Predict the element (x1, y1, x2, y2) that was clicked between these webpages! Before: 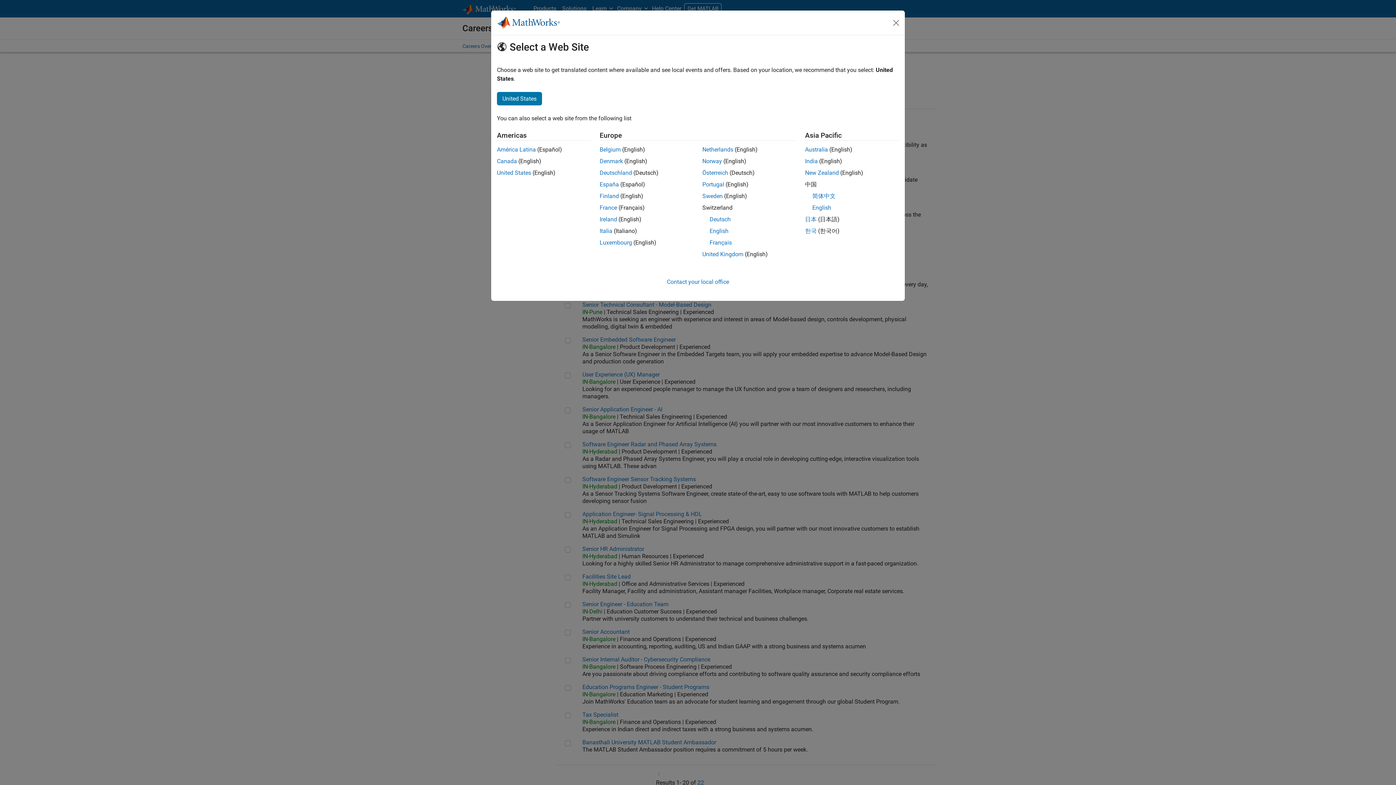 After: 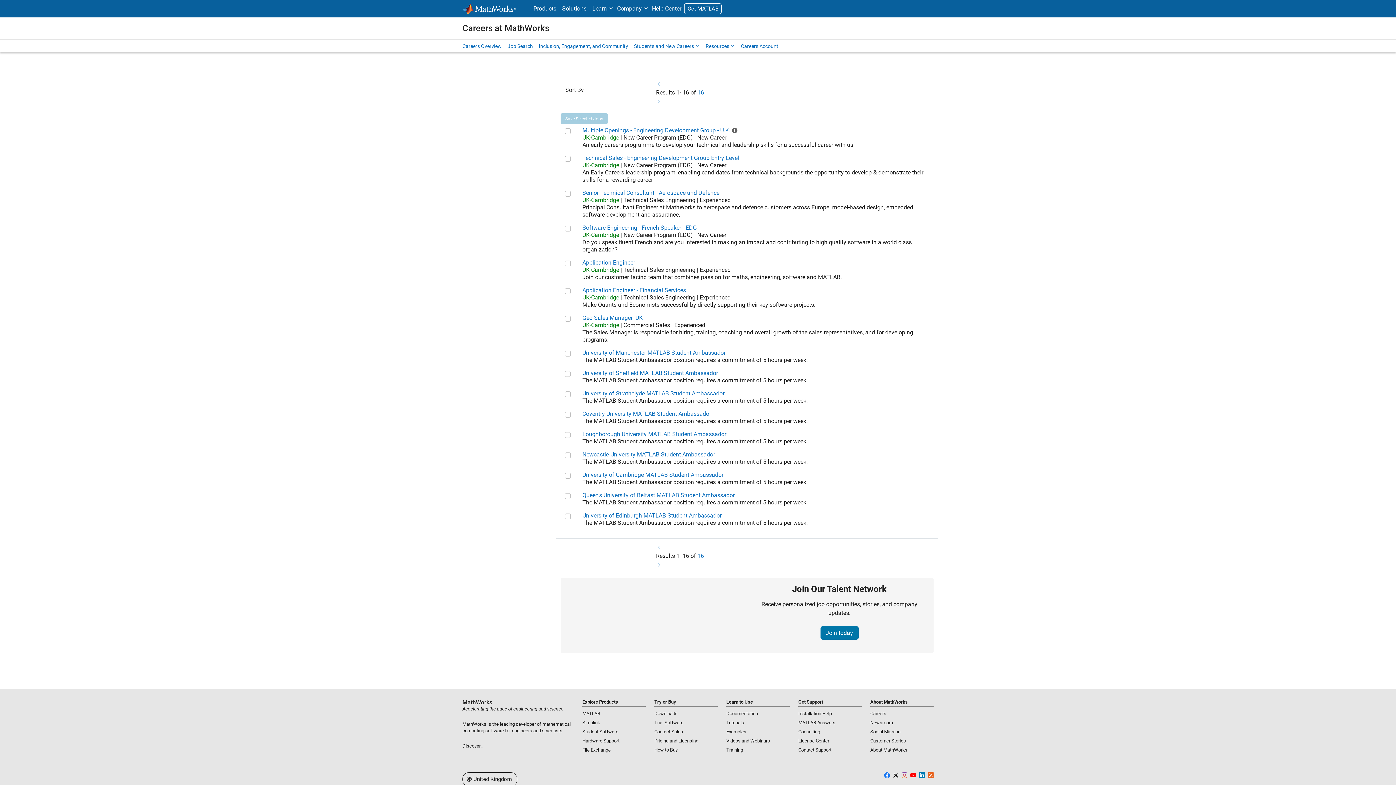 Action: label: United Kingdom bbox: (702, 250, 743, 257)